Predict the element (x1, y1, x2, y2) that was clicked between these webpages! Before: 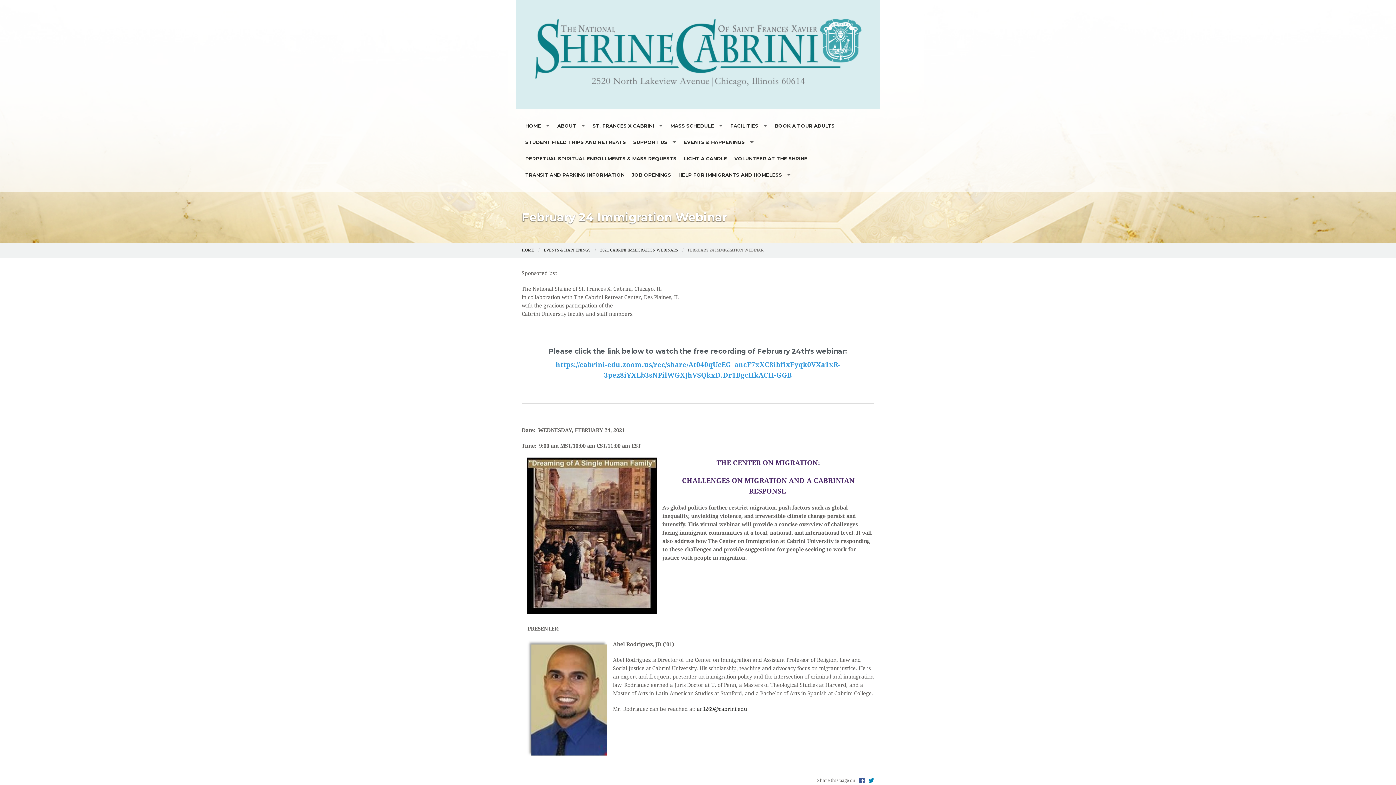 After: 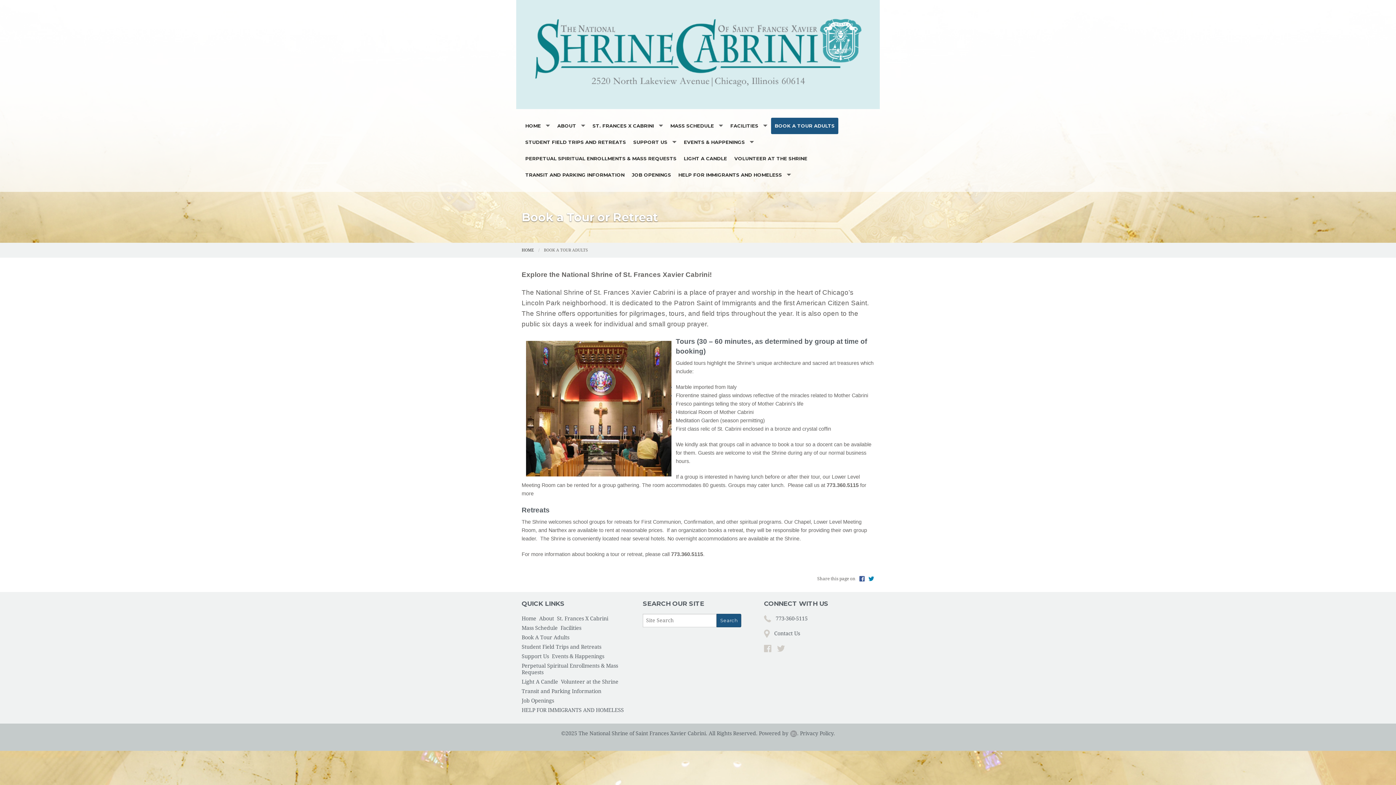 Action: bbox: (771, 117, 838, 134) label: BOOK A TOUR ADULTS